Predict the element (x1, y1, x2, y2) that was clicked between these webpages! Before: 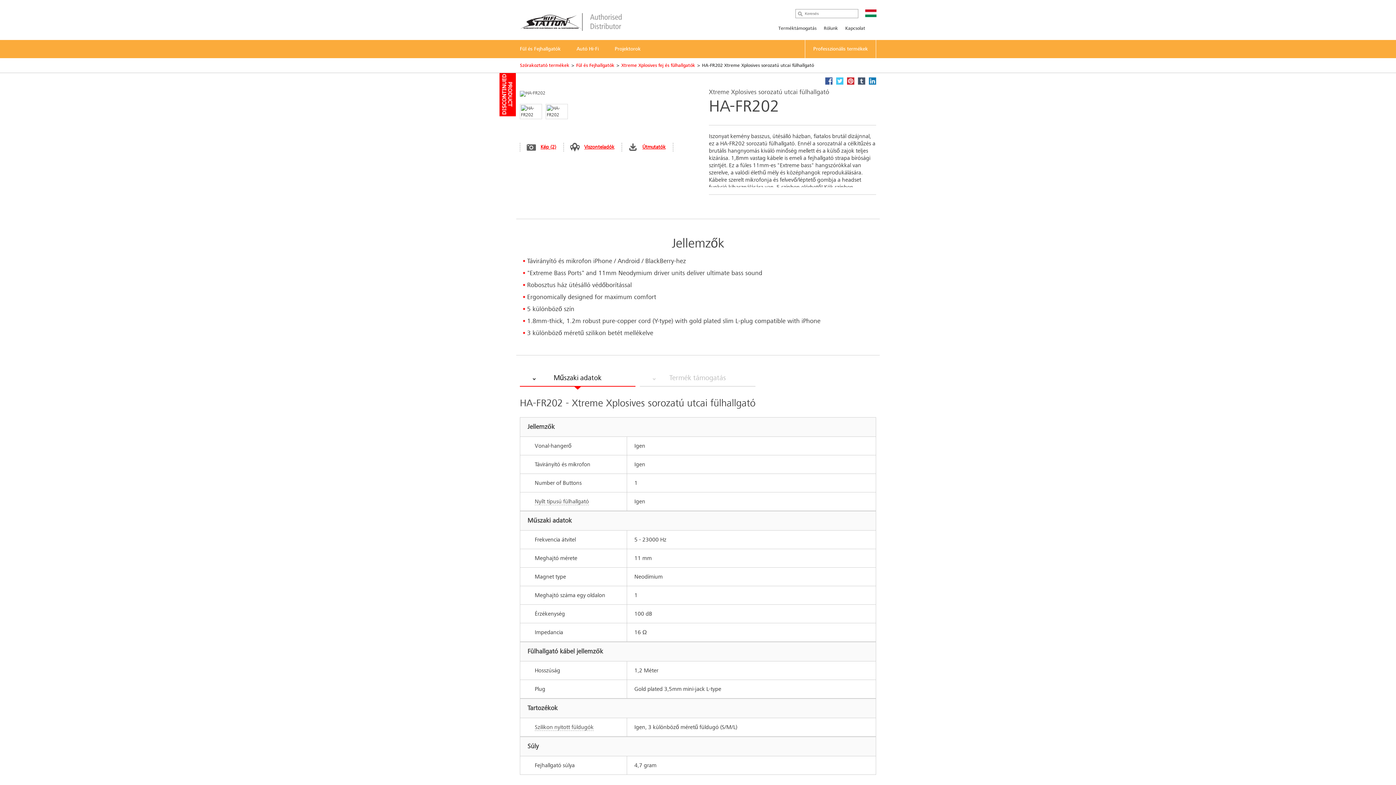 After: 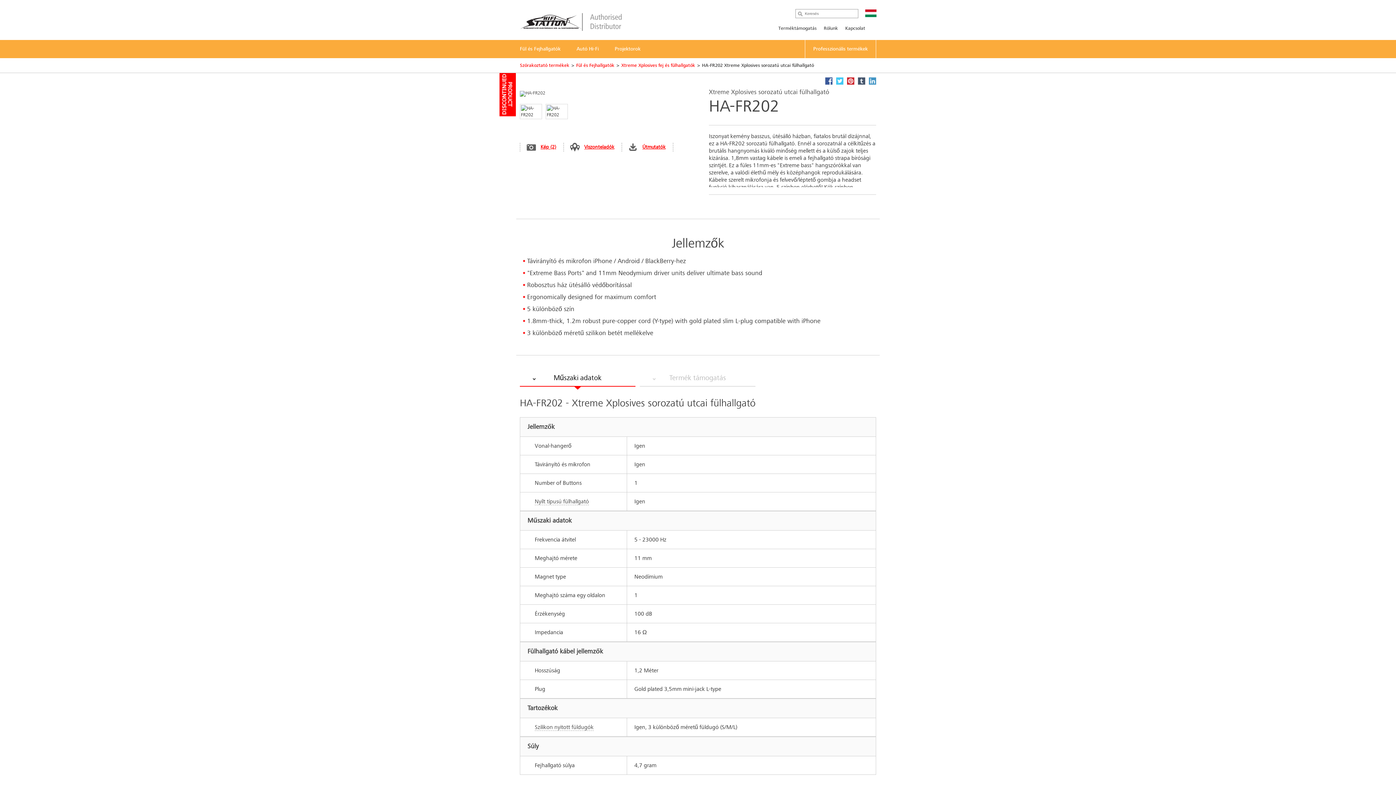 Action: bbox: (869, 77, 876, 84)